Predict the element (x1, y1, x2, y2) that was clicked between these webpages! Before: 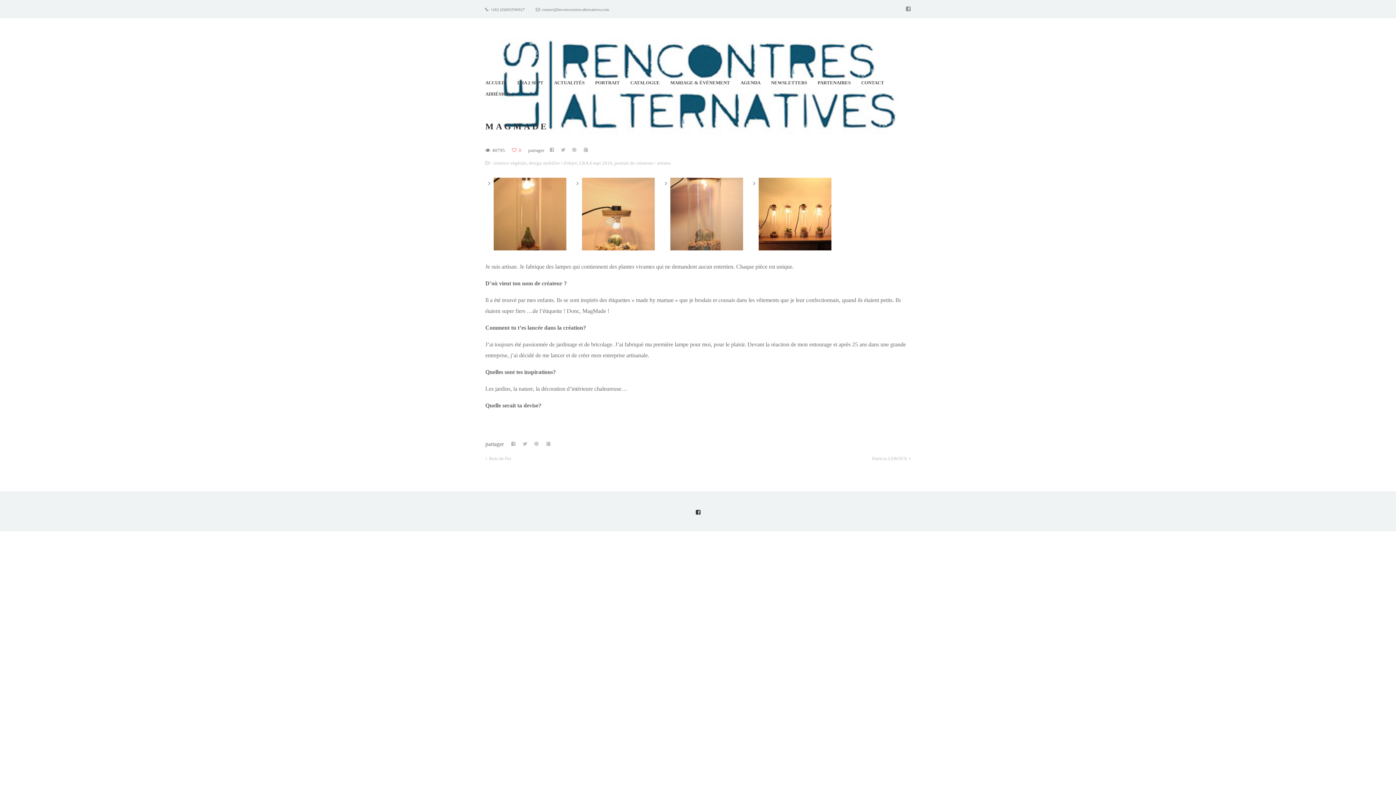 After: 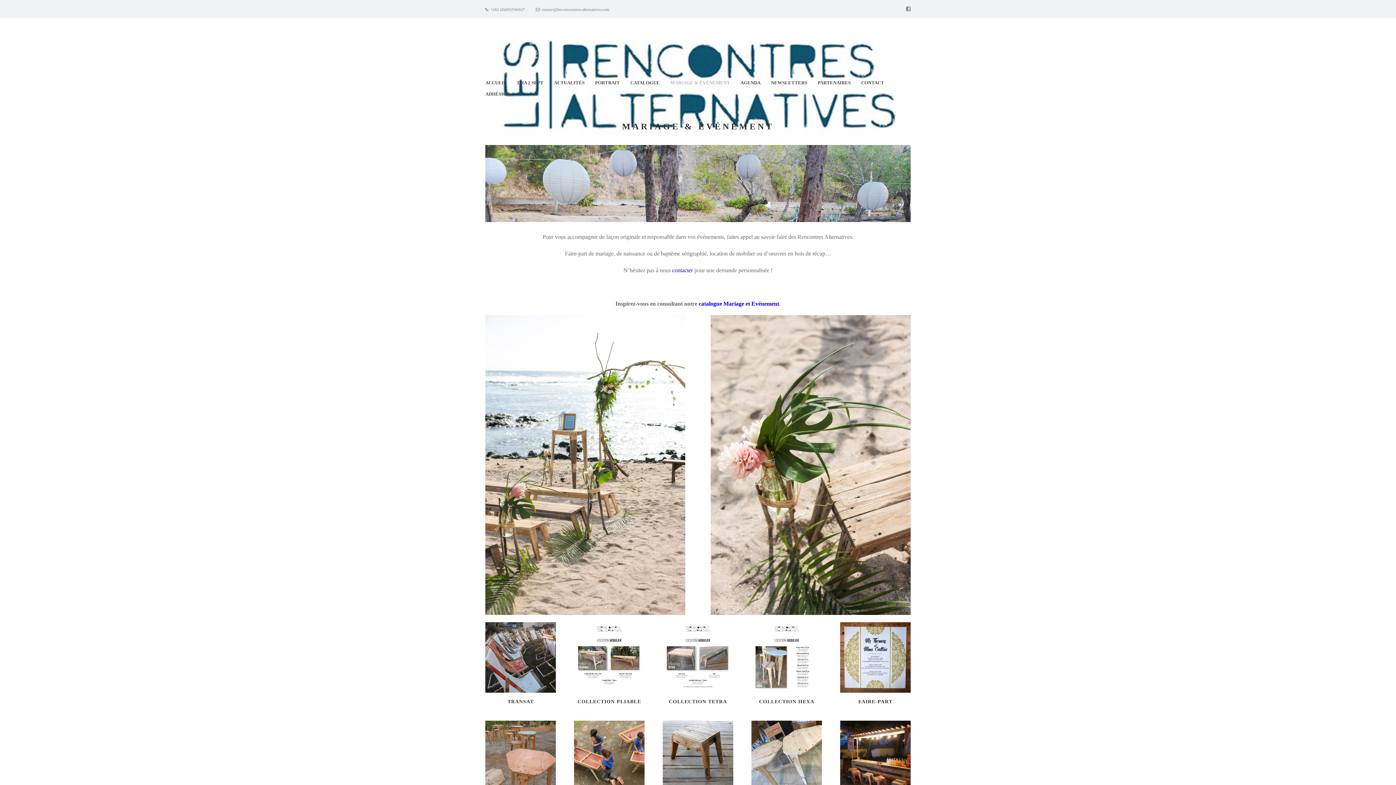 Action: bbox: (670, 80, 730, 85) label: MARIAGE & ÉVÉNEMENT